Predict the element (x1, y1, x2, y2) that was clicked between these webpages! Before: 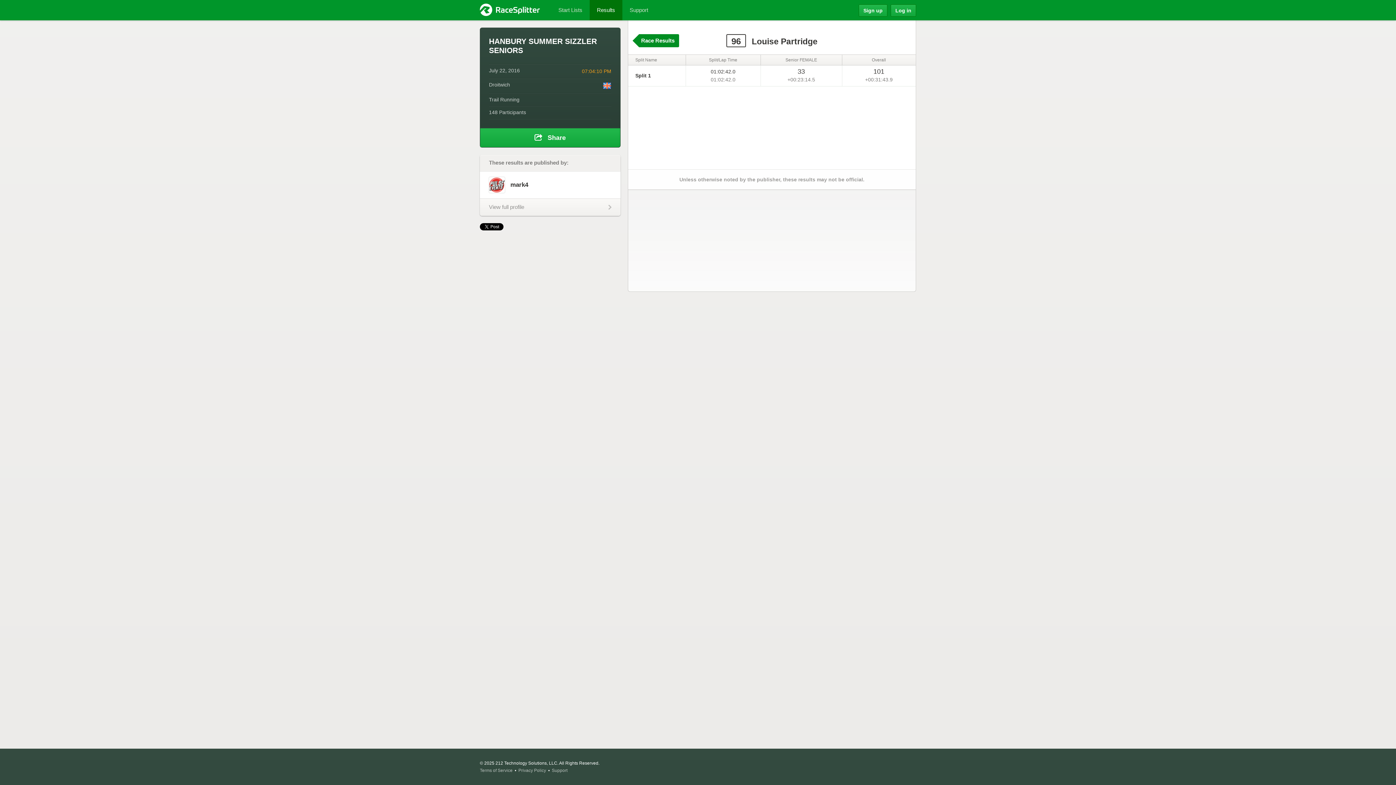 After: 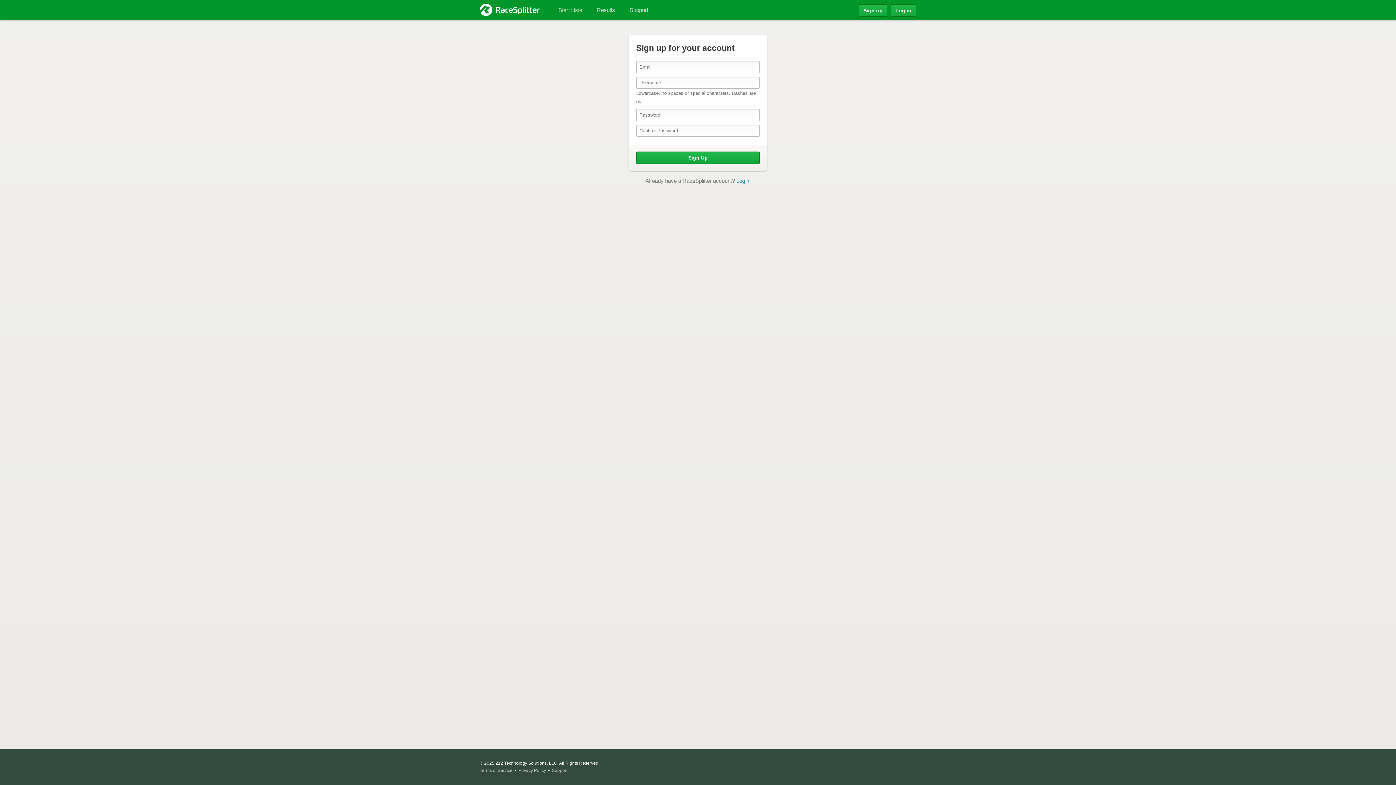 Action: bbox: (858, 4, 887, 16) label: Sign up